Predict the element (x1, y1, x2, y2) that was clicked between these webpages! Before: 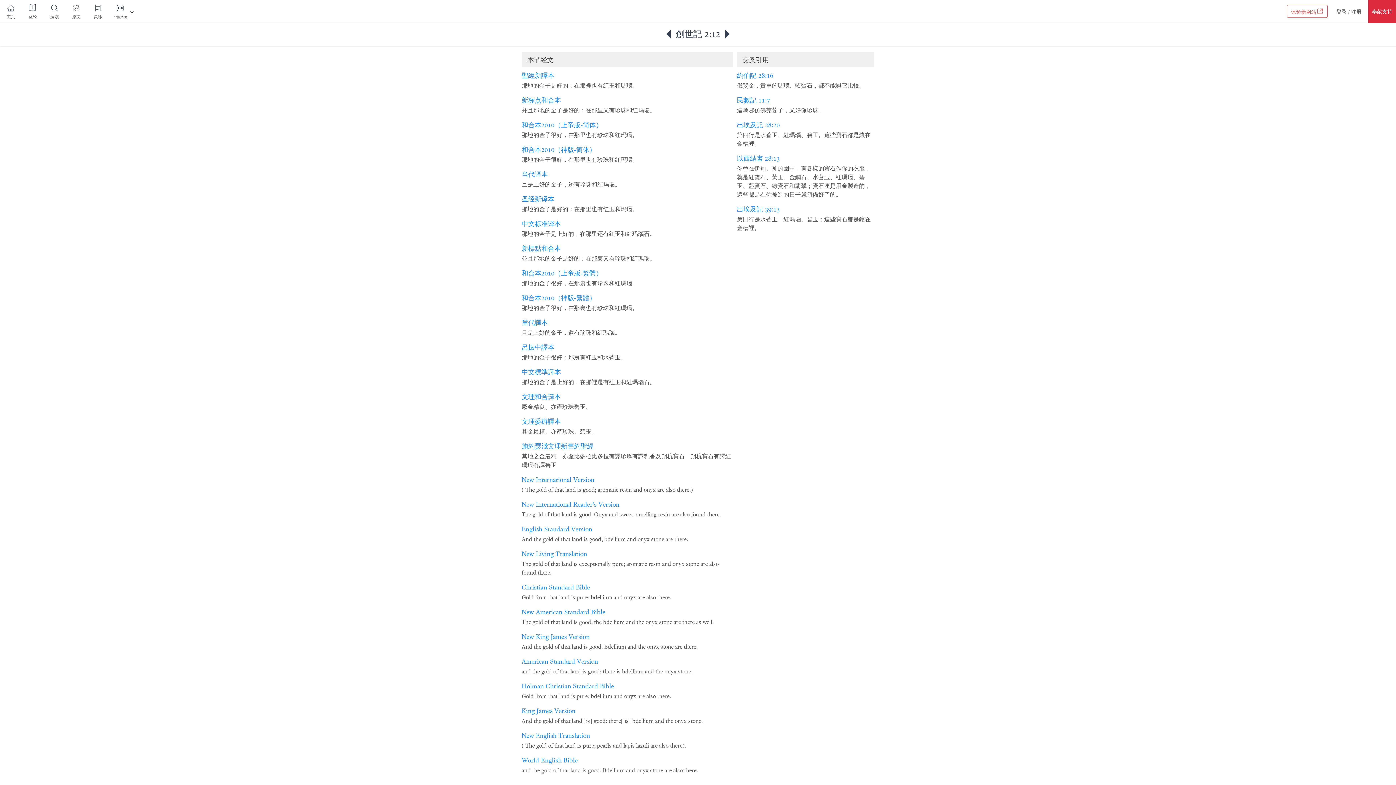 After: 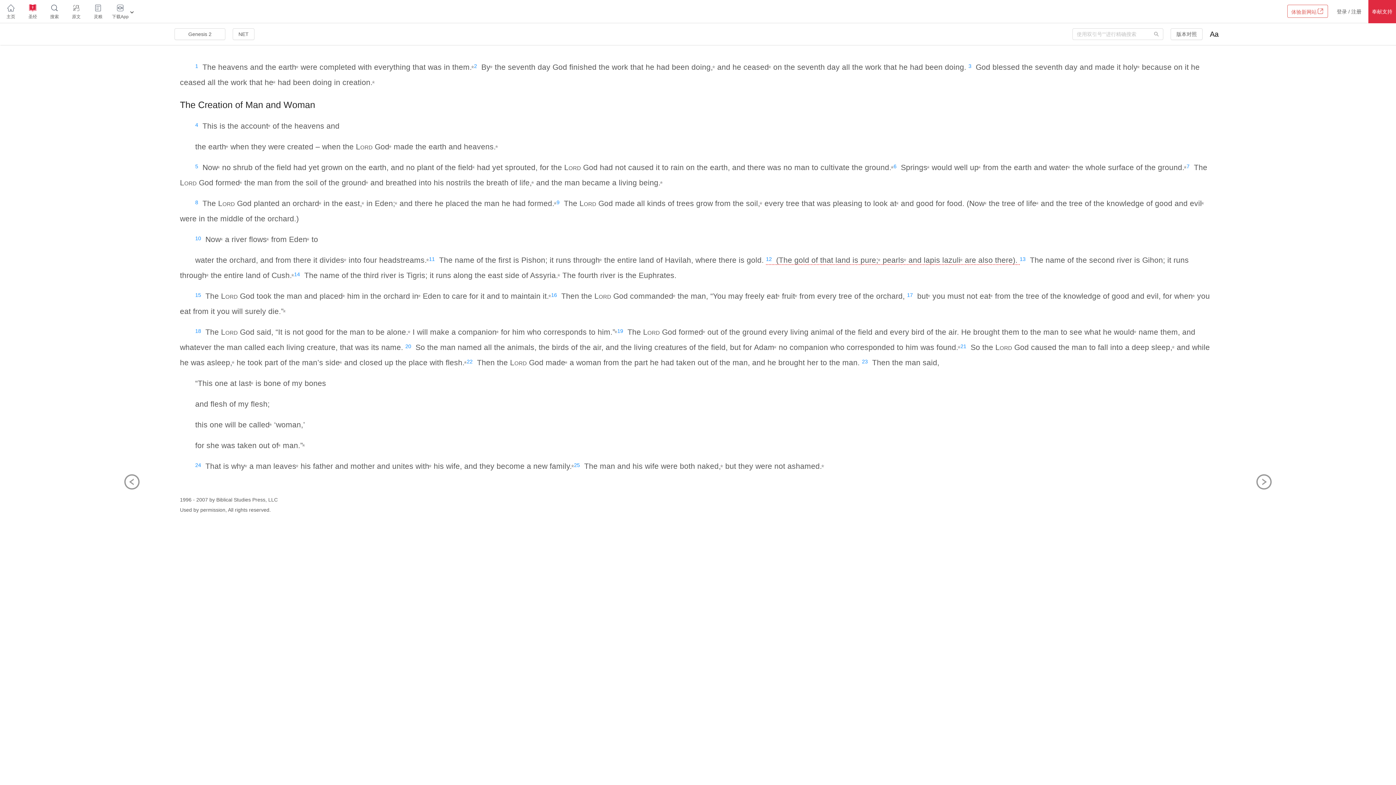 Action: label: New English Translation bbox: (521, 731, 590, 740)